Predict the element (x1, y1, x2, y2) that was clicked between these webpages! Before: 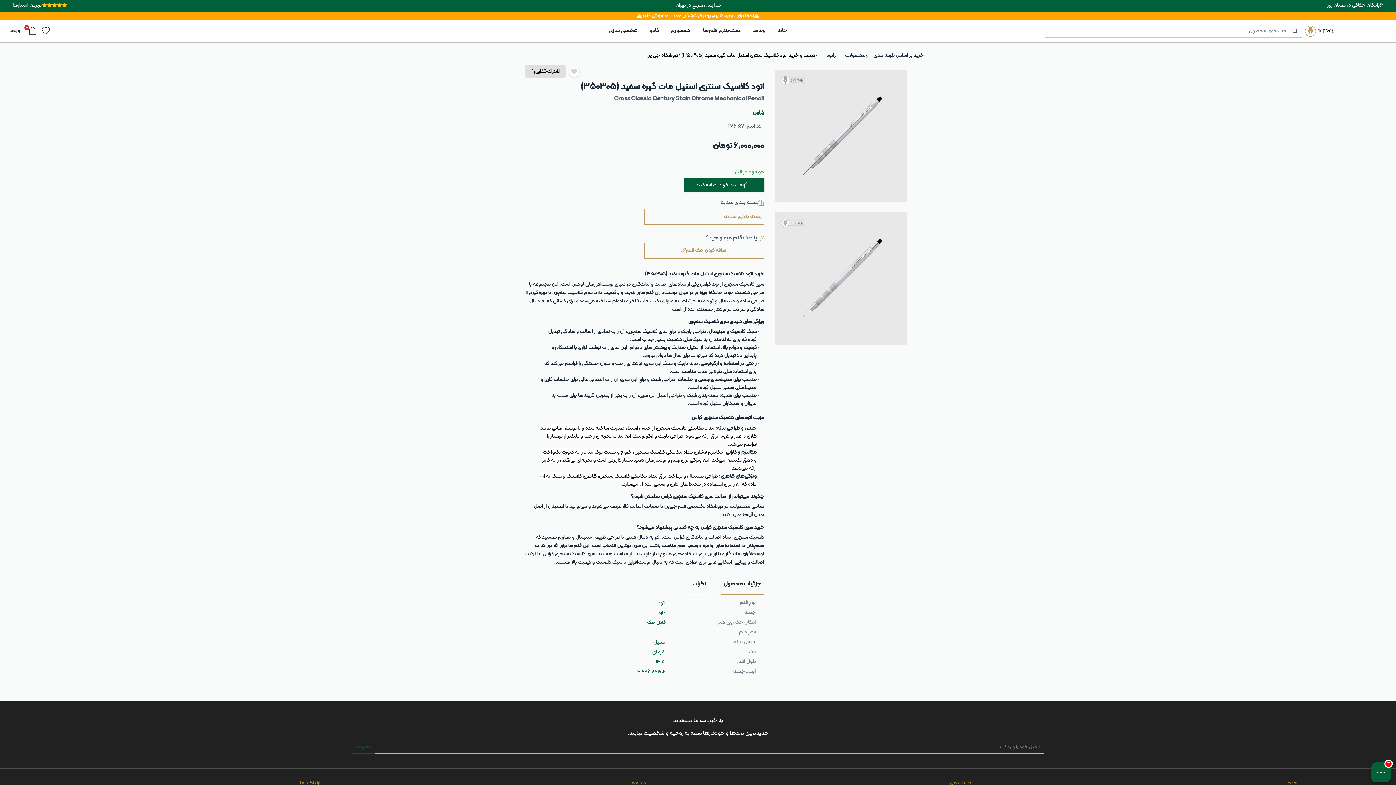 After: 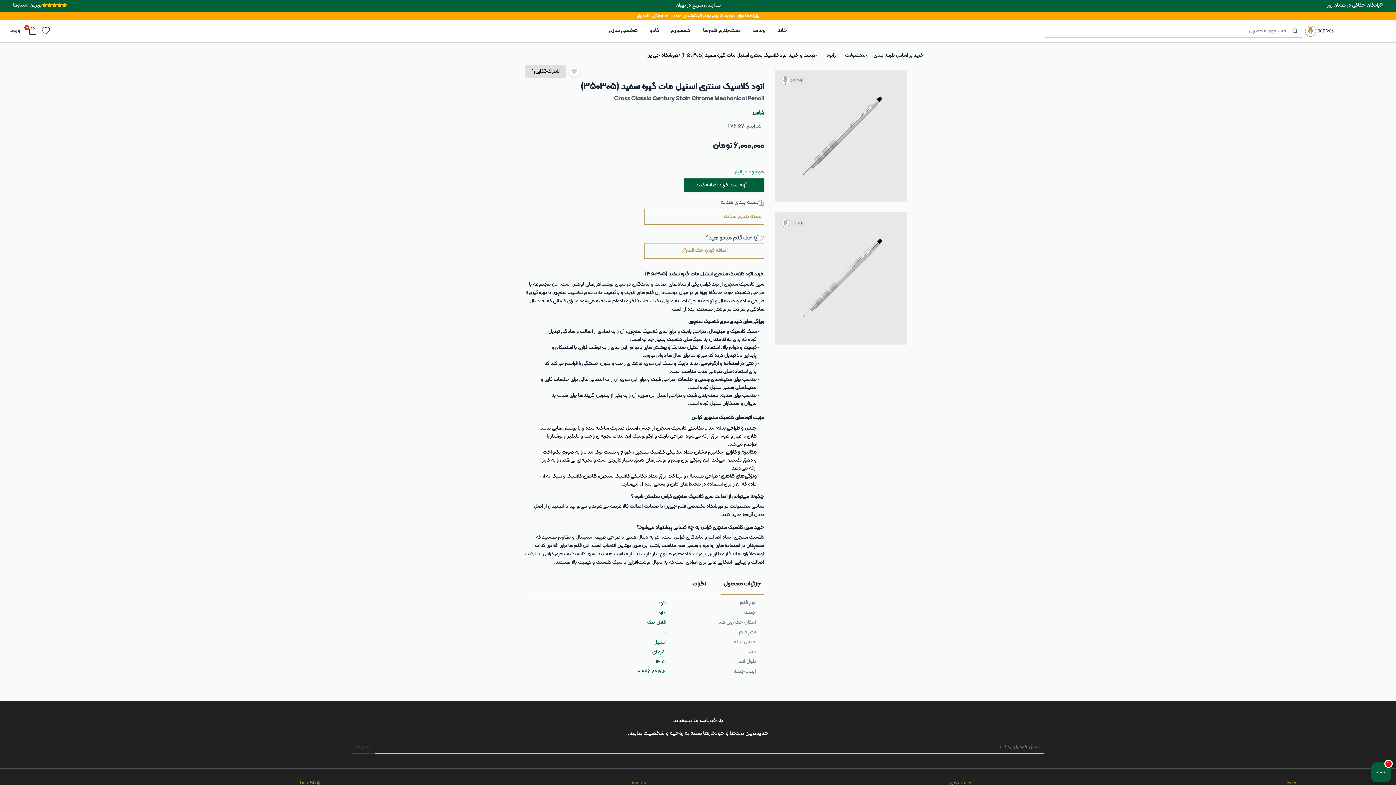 Action: bbox: (720, 574, 764, 595) label: جزئیات محصول